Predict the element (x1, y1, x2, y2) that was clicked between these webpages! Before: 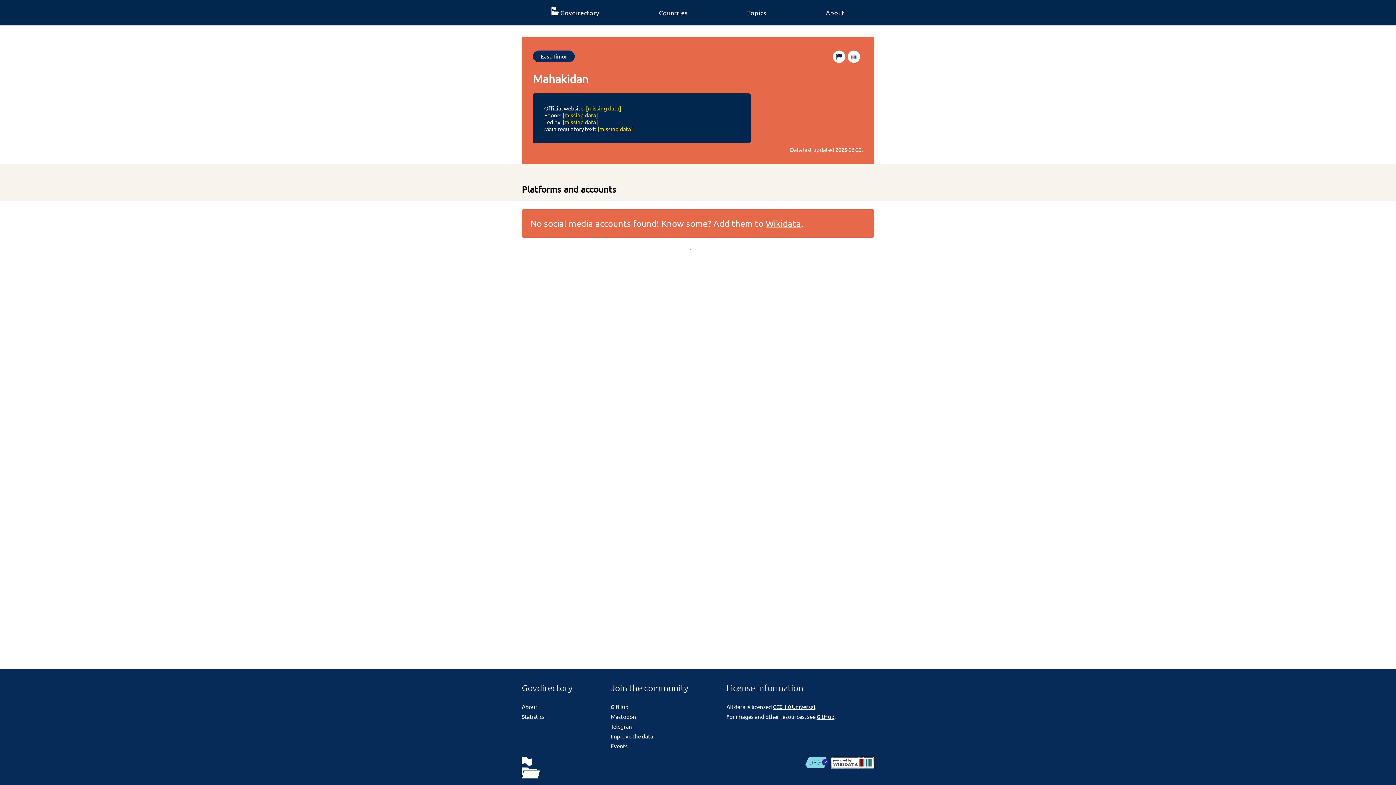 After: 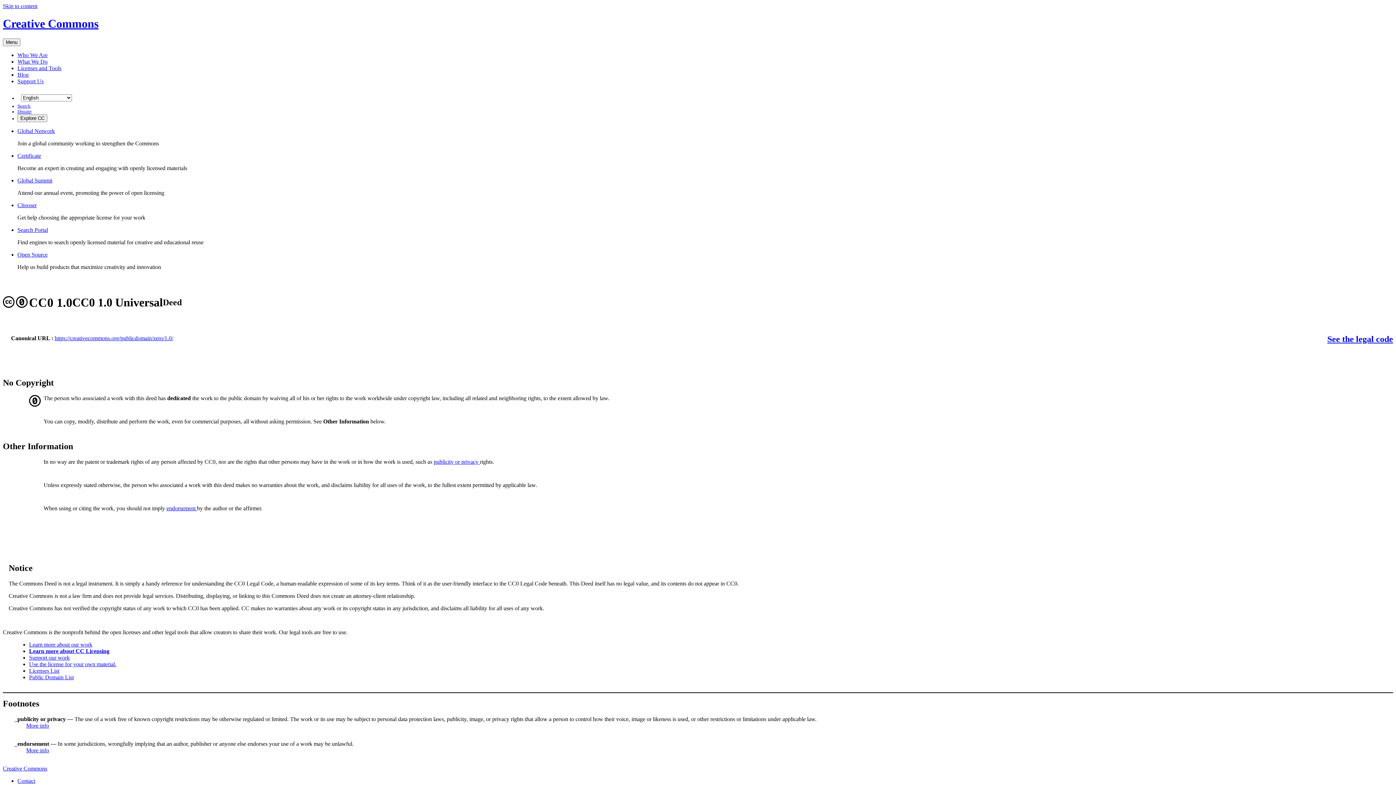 Action: bbox: (773, 703, 815, 710) label: CC0 1.0 Universal